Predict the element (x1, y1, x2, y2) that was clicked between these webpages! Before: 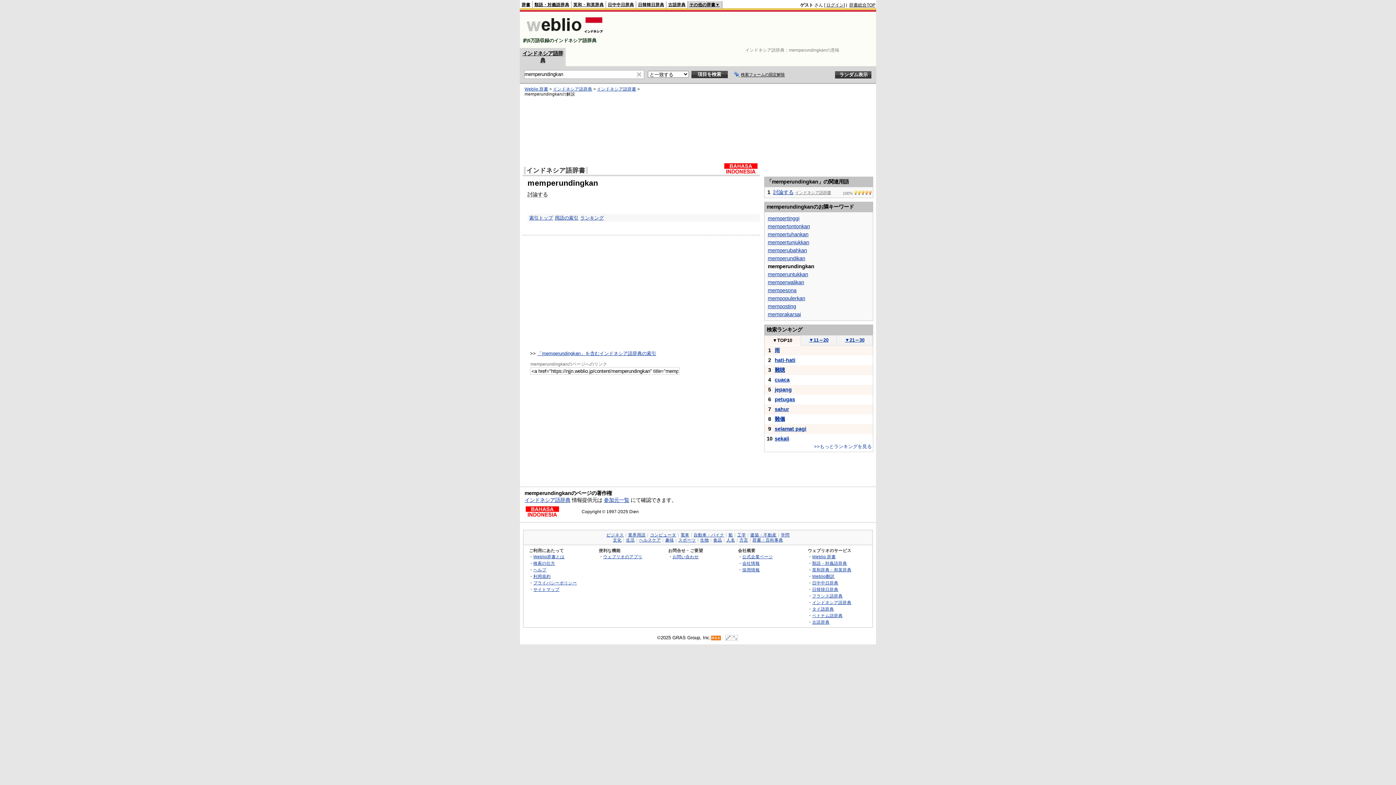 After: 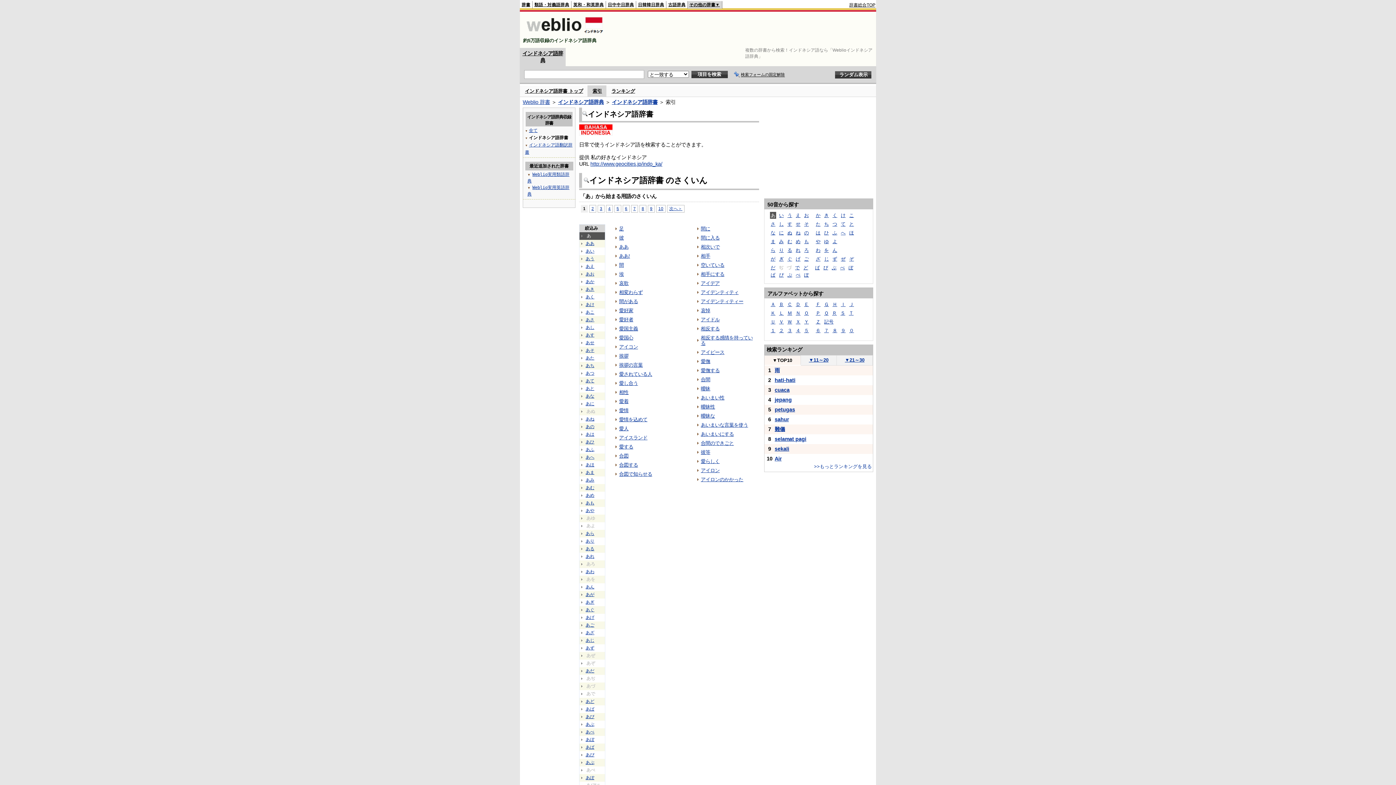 Action: label: インドネシア語辞書 bbox: (597, 86, 636, 91)